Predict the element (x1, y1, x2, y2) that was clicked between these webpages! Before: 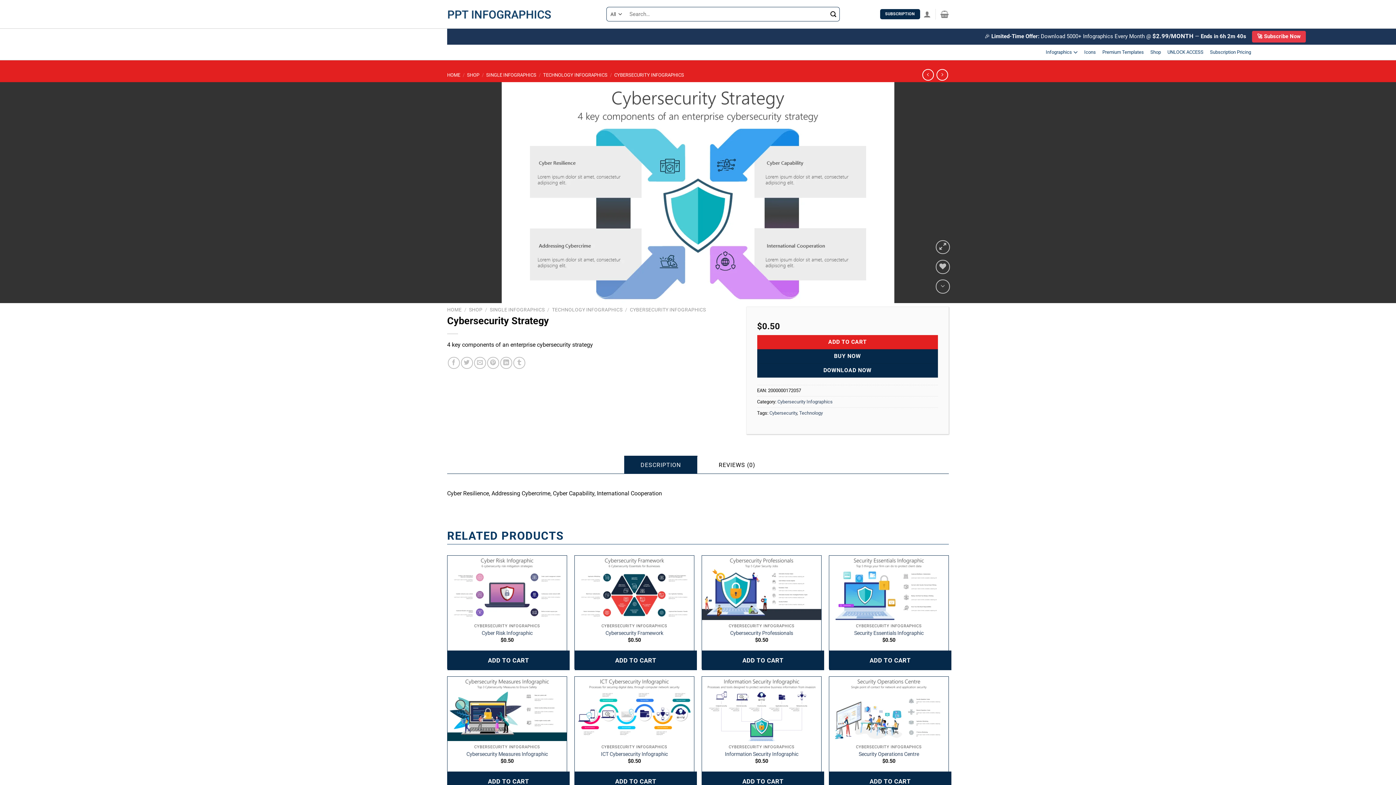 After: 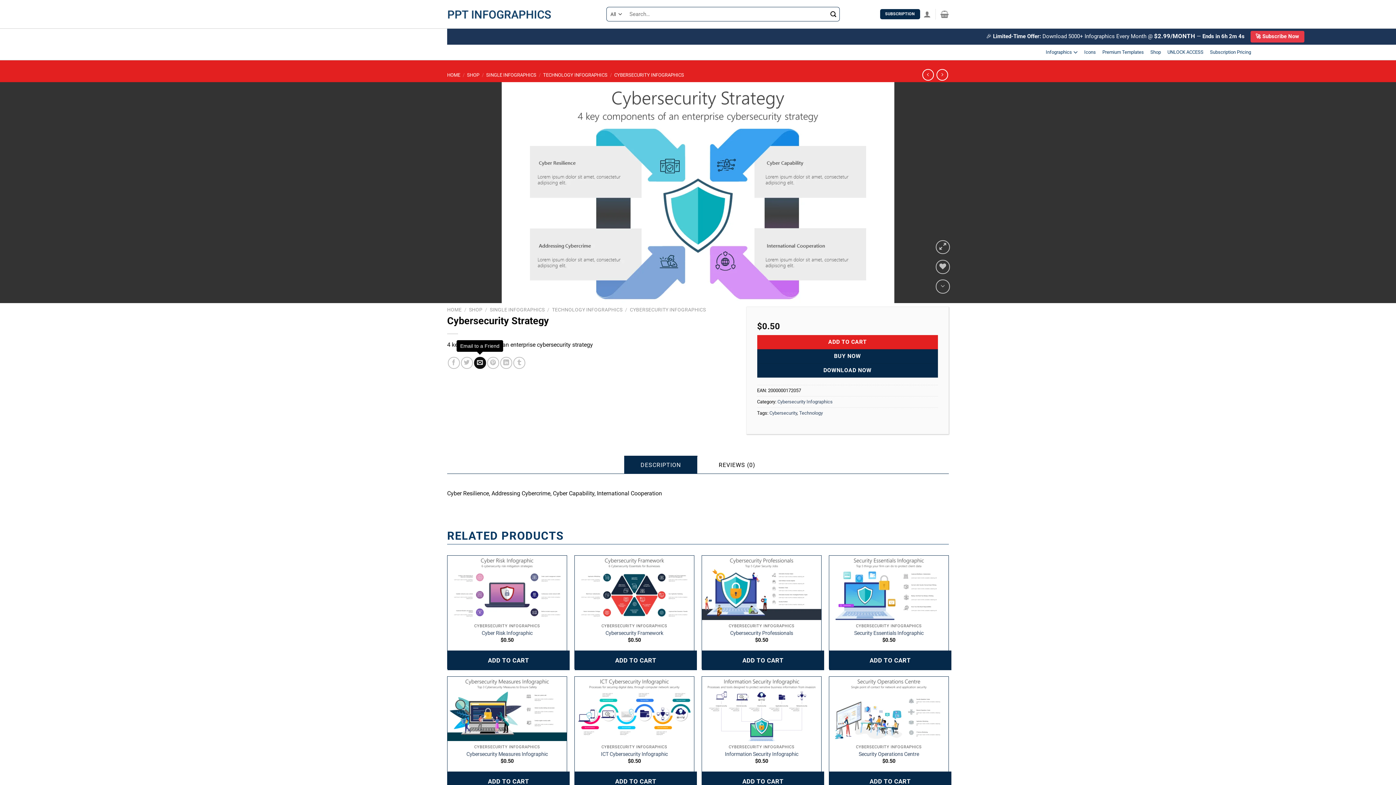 Action: label: Email to a Friend bbox: (474, 357, 486, 369)